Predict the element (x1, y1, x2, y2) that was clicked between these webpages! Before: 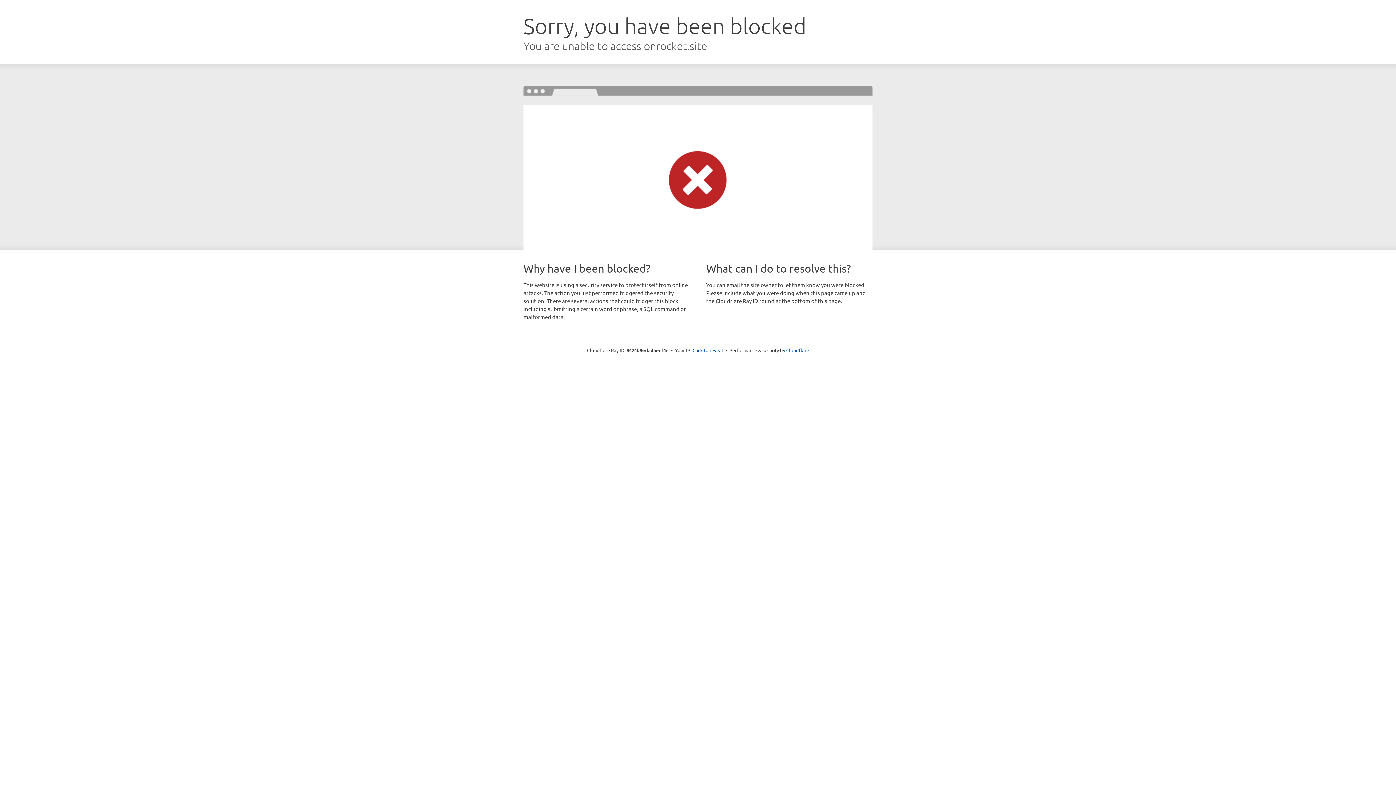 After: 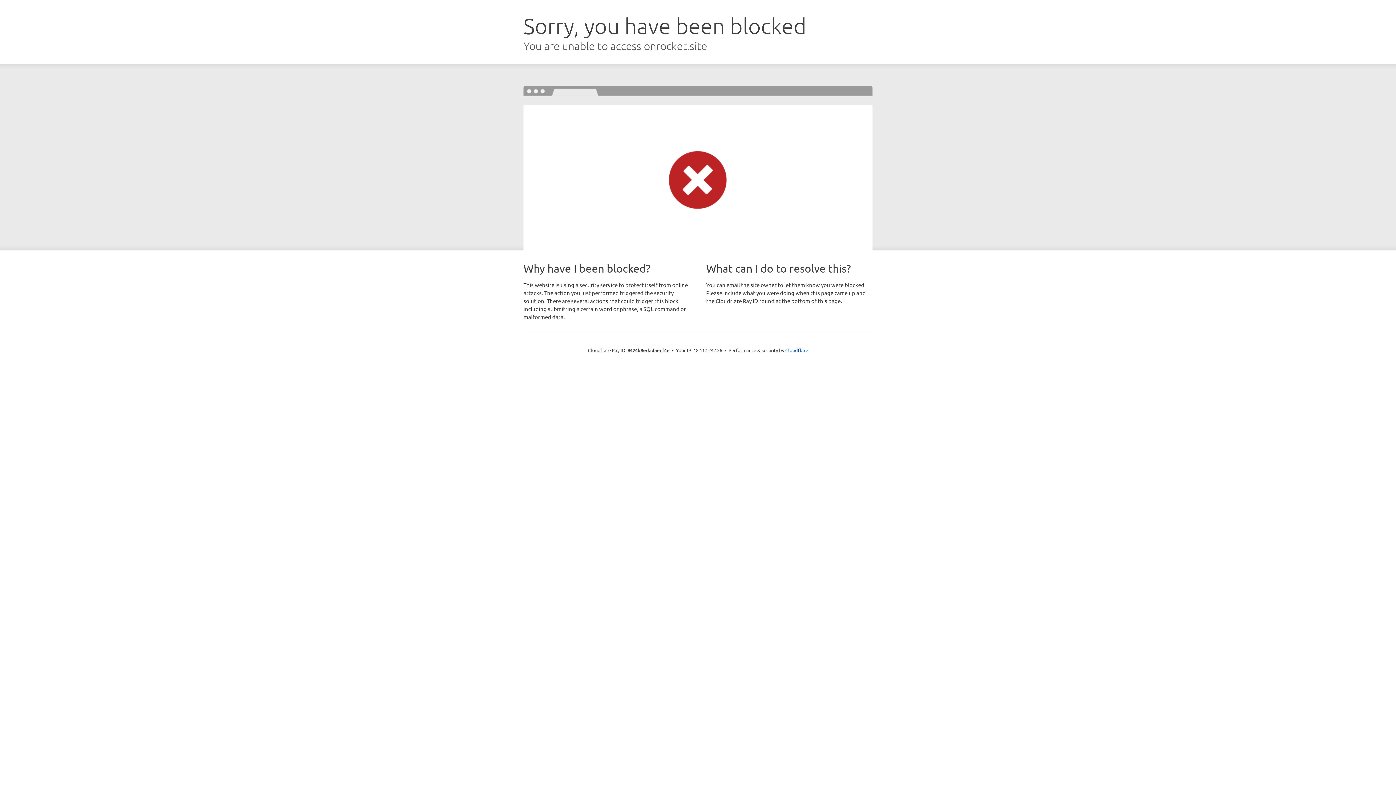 Action: label: Click to reveal bbox: (692, 346, 723, 353)